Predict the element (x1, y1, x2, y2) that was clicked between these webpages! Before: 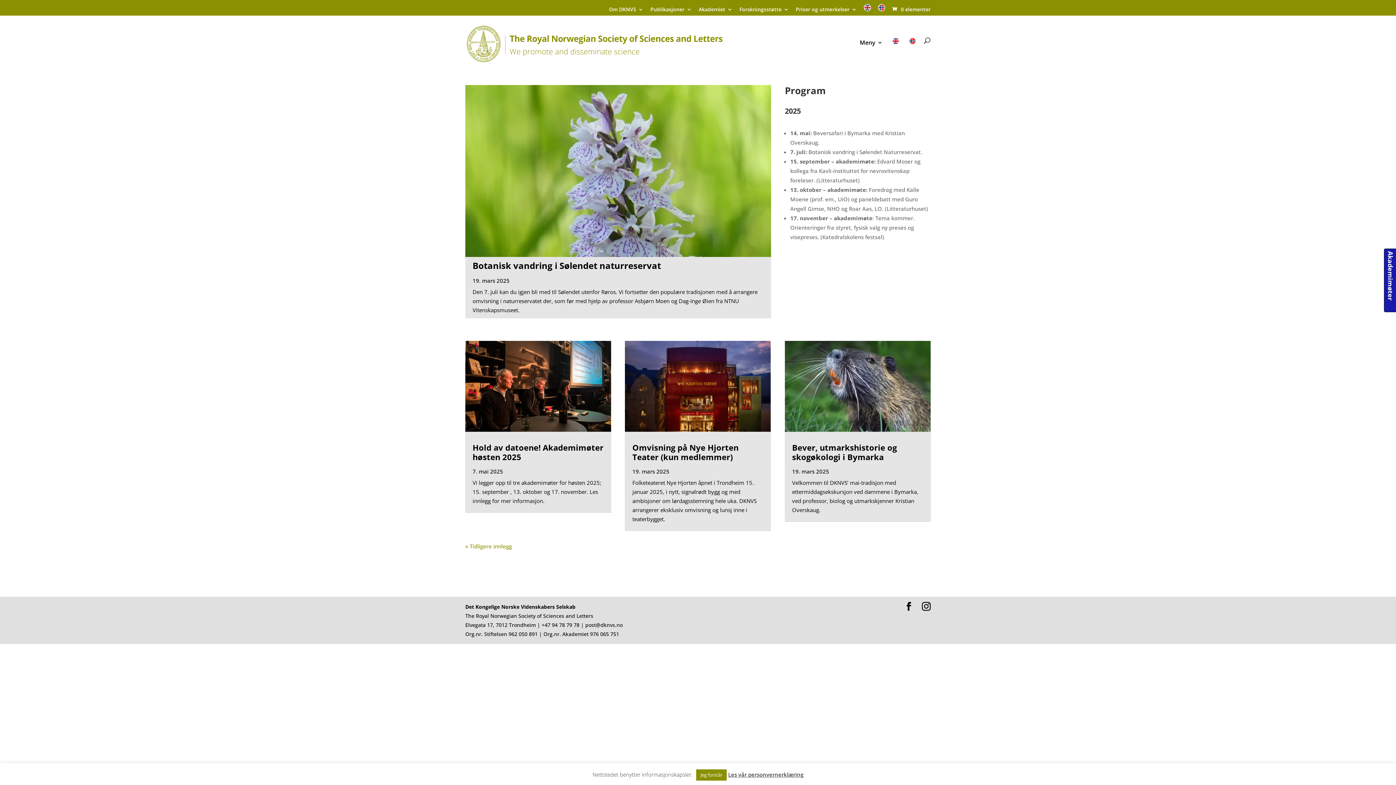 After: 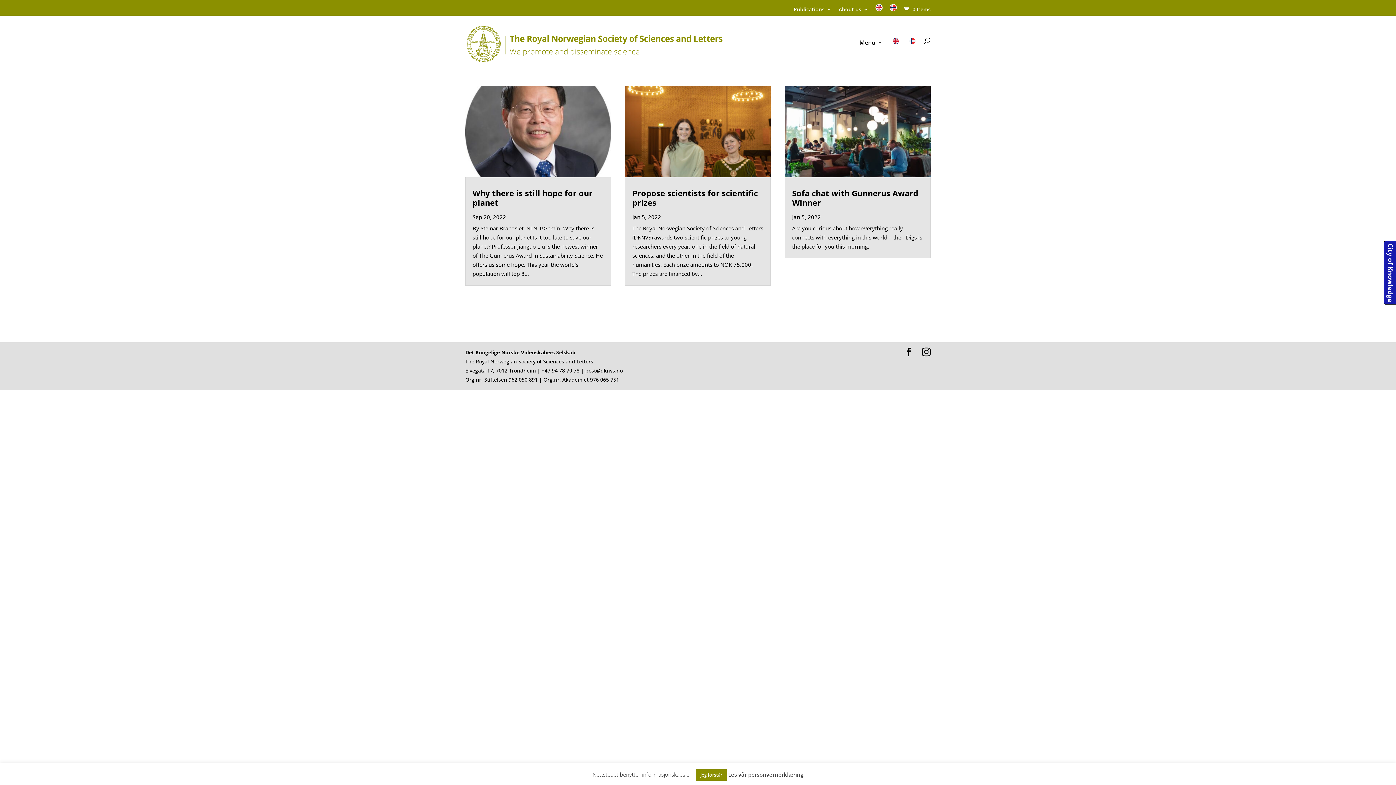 Action: bbox: (892, 37, 899, 66)